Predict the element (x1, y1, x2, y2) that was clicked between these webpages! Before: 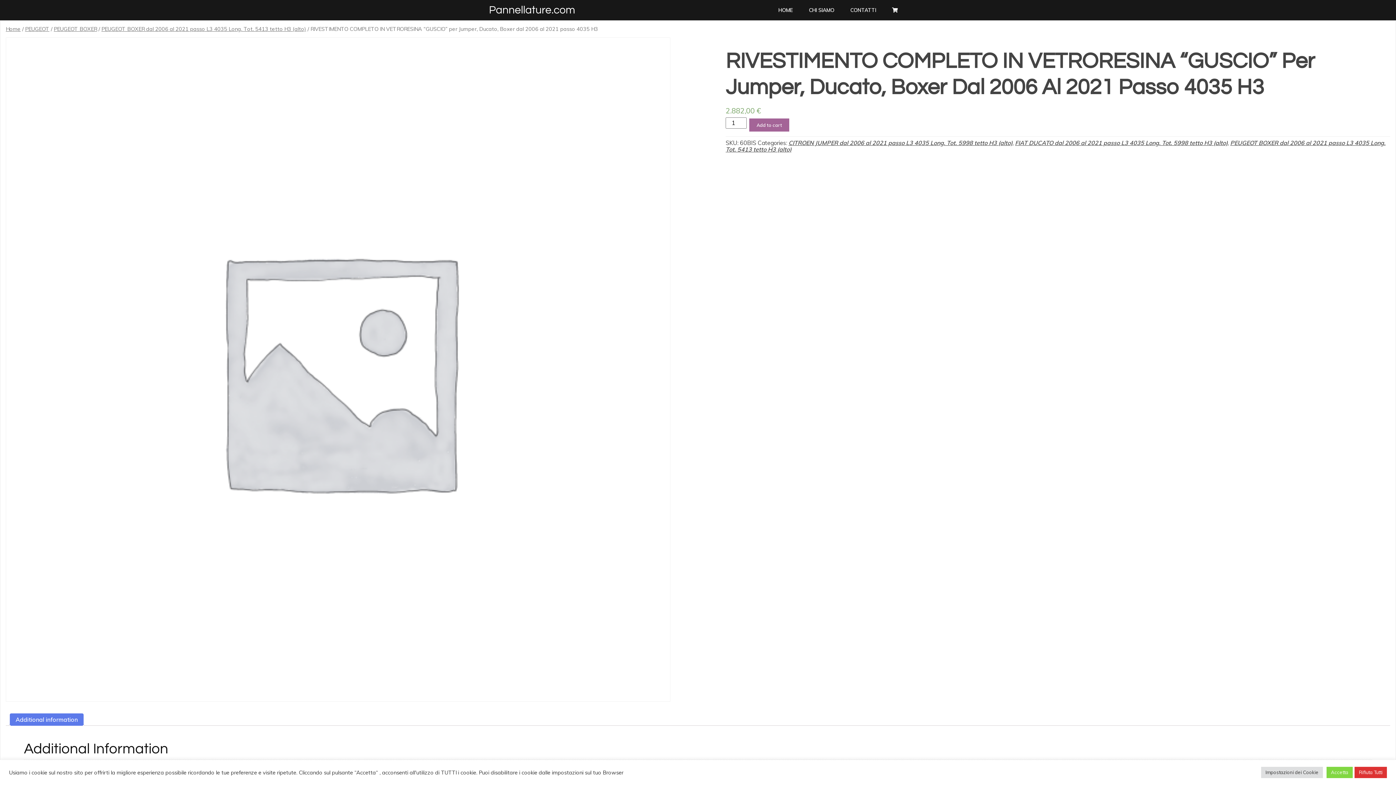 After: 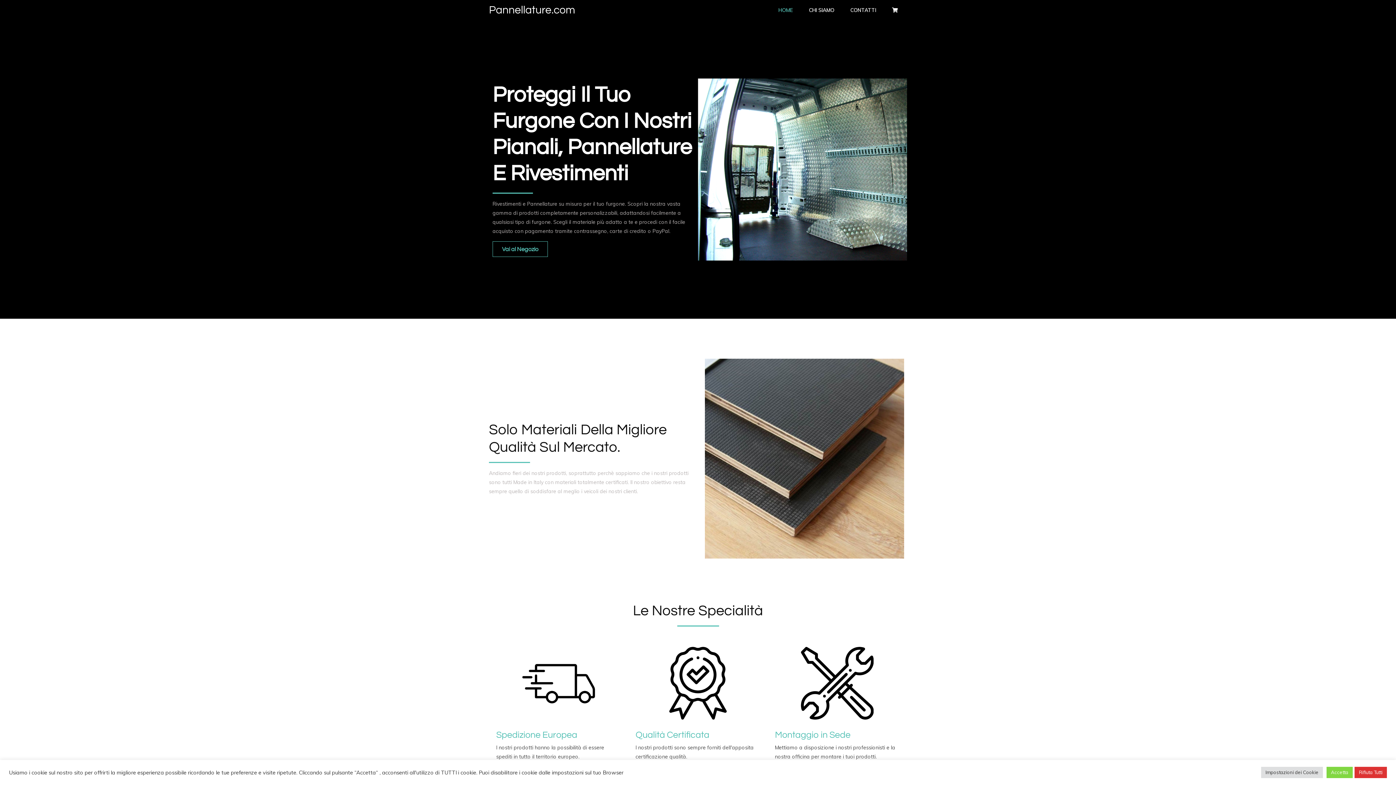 Action: bbox: (5, 25, 20, 32) label: Home